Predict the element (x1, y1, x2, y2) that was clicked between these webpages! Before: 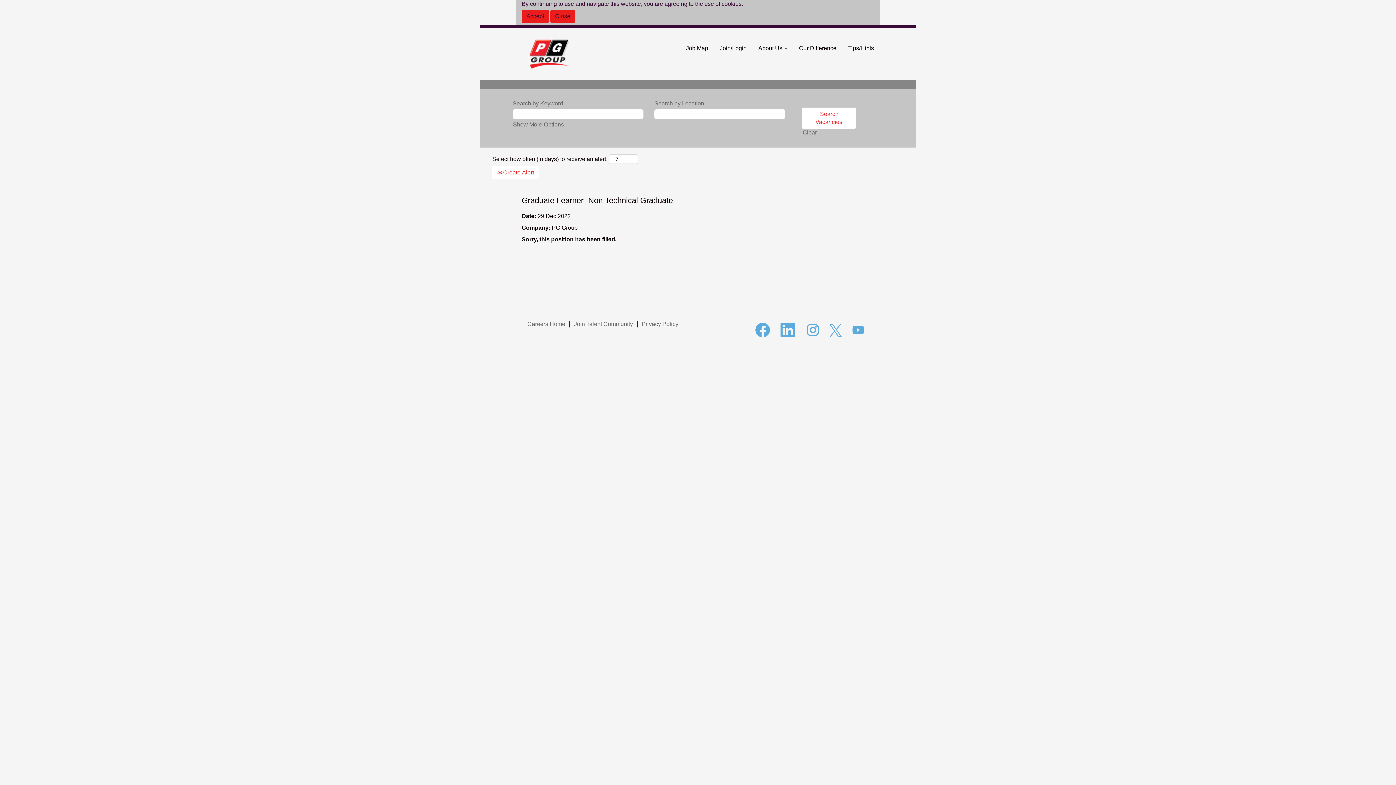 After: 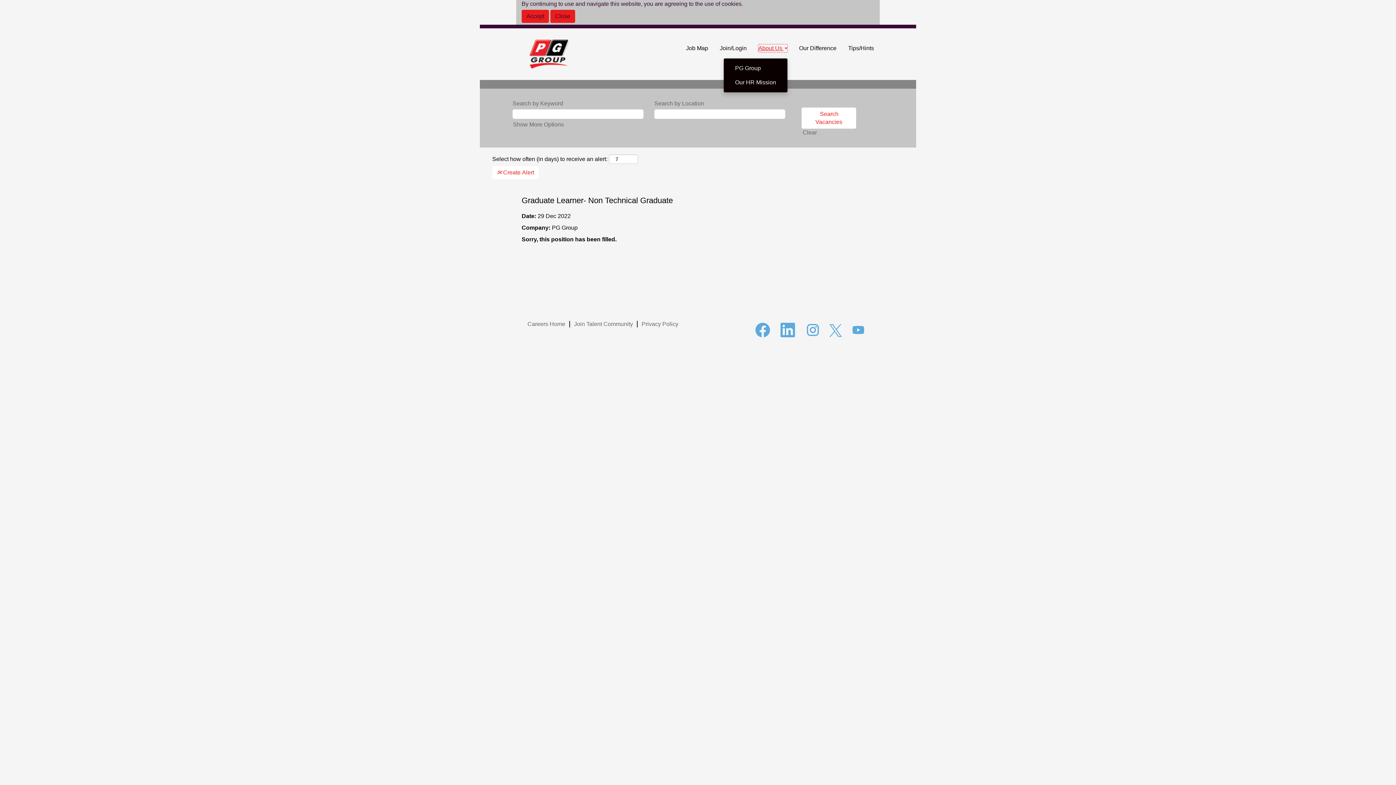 Action: bbox: (758, 43, 788, 52) label: About Us 